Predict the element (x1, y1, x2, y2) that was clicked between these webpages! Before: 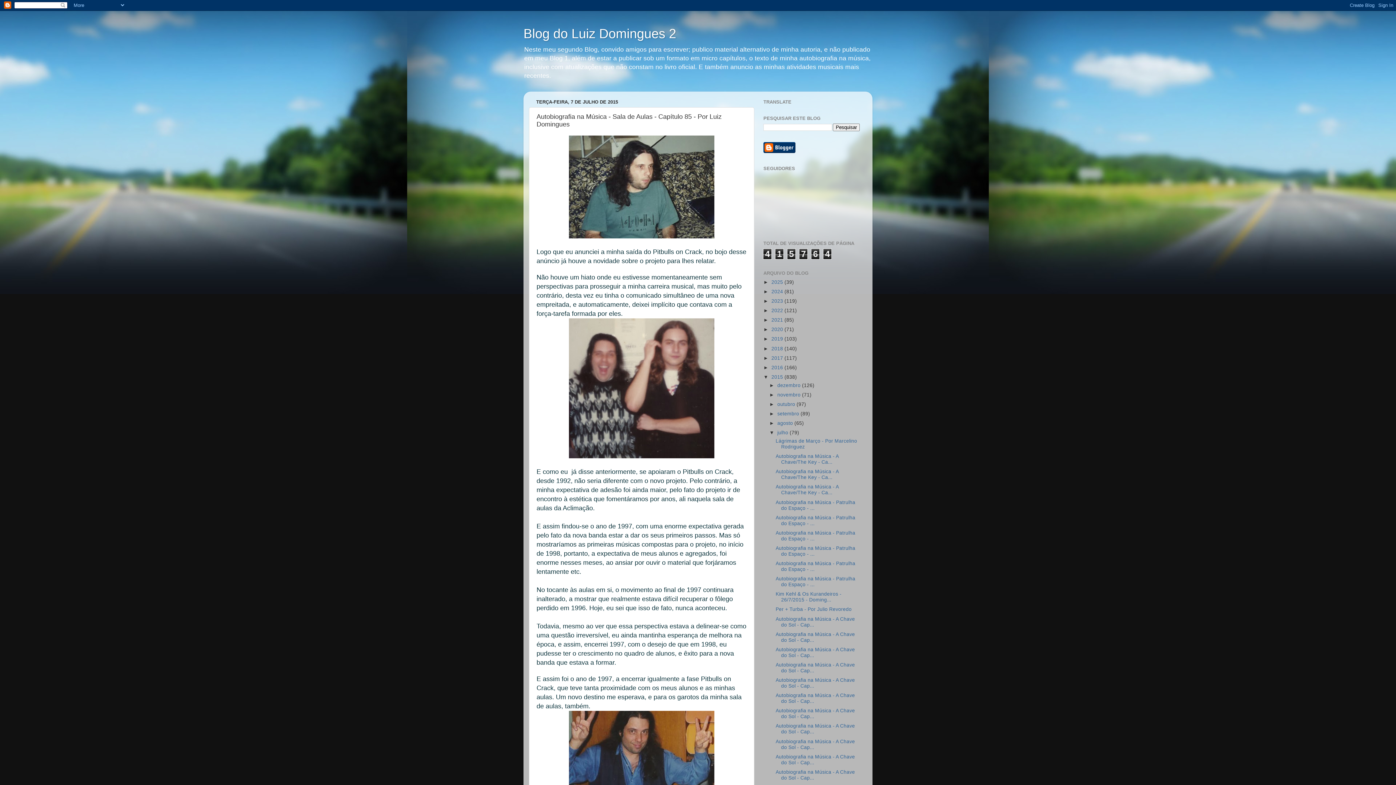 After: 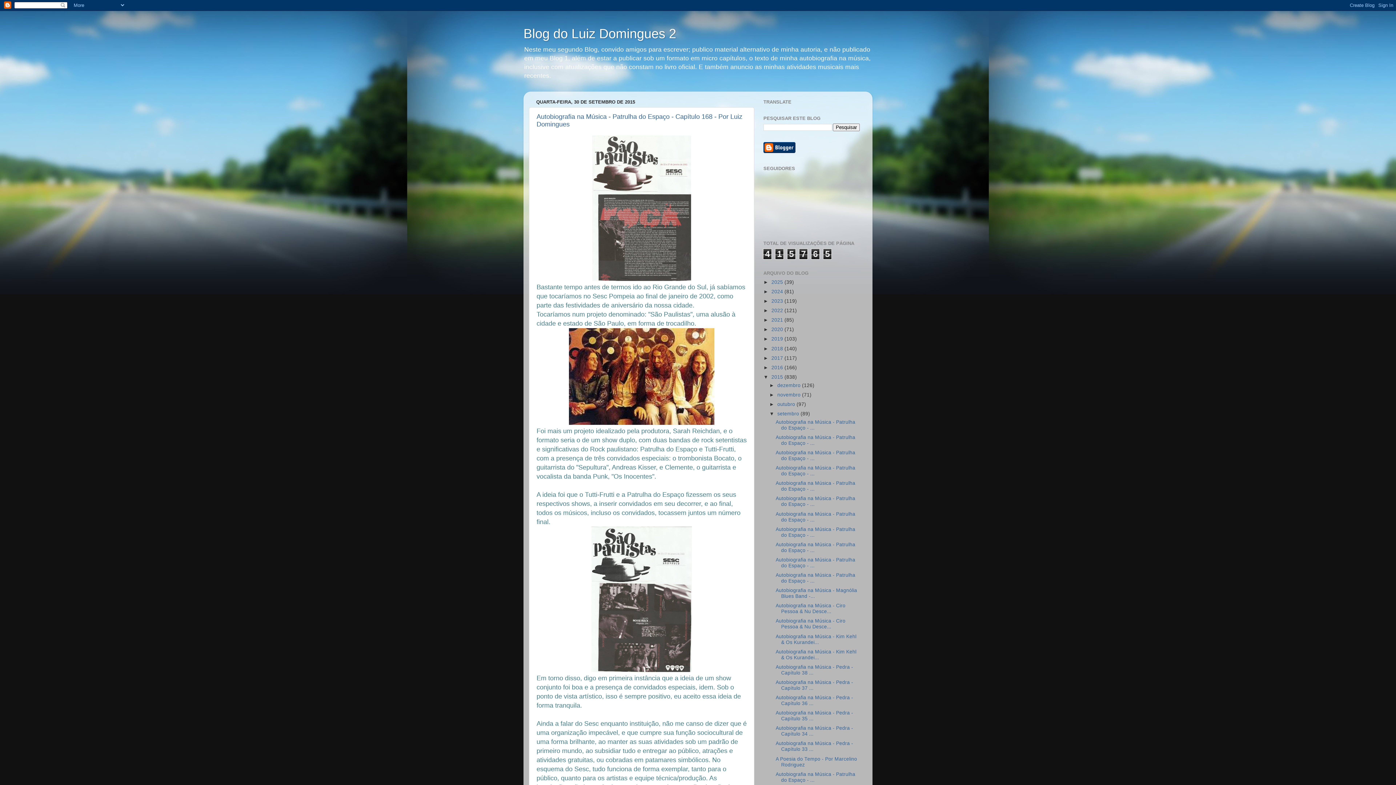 Action: bbox: (777, 411, 800, 416) label: setembro 